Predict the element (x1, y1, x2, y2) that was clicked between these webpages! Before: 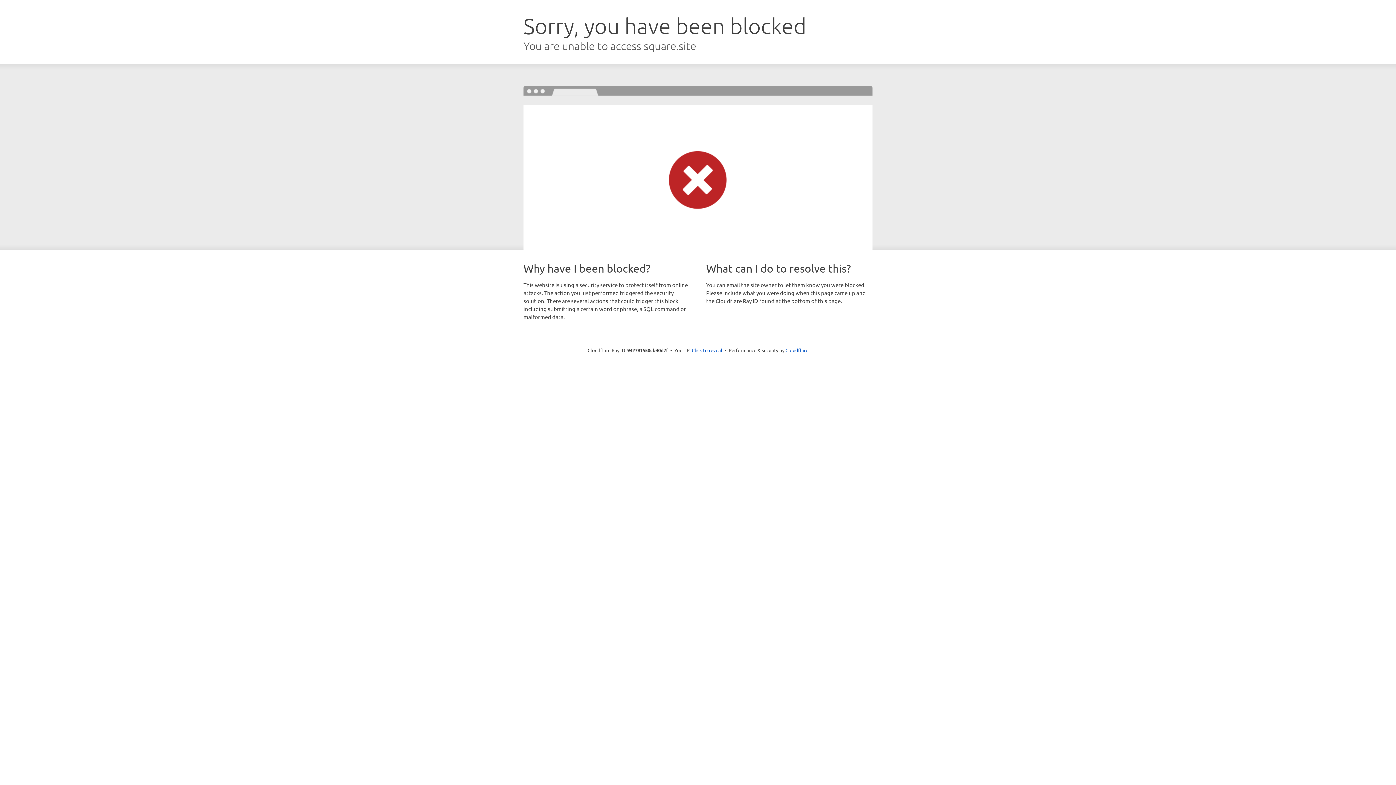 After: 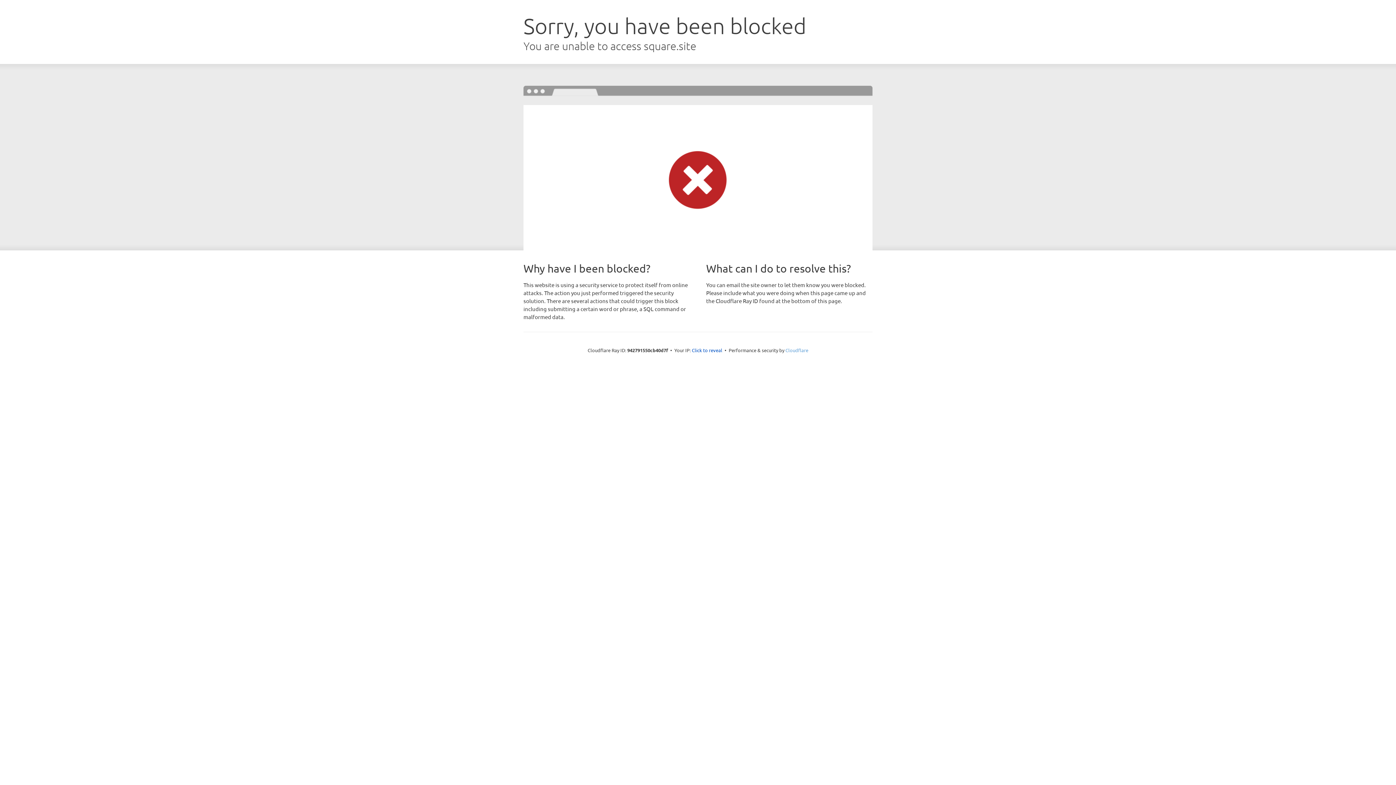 Action: bbox: (785, 347, 808, 353) label: Cloudflare